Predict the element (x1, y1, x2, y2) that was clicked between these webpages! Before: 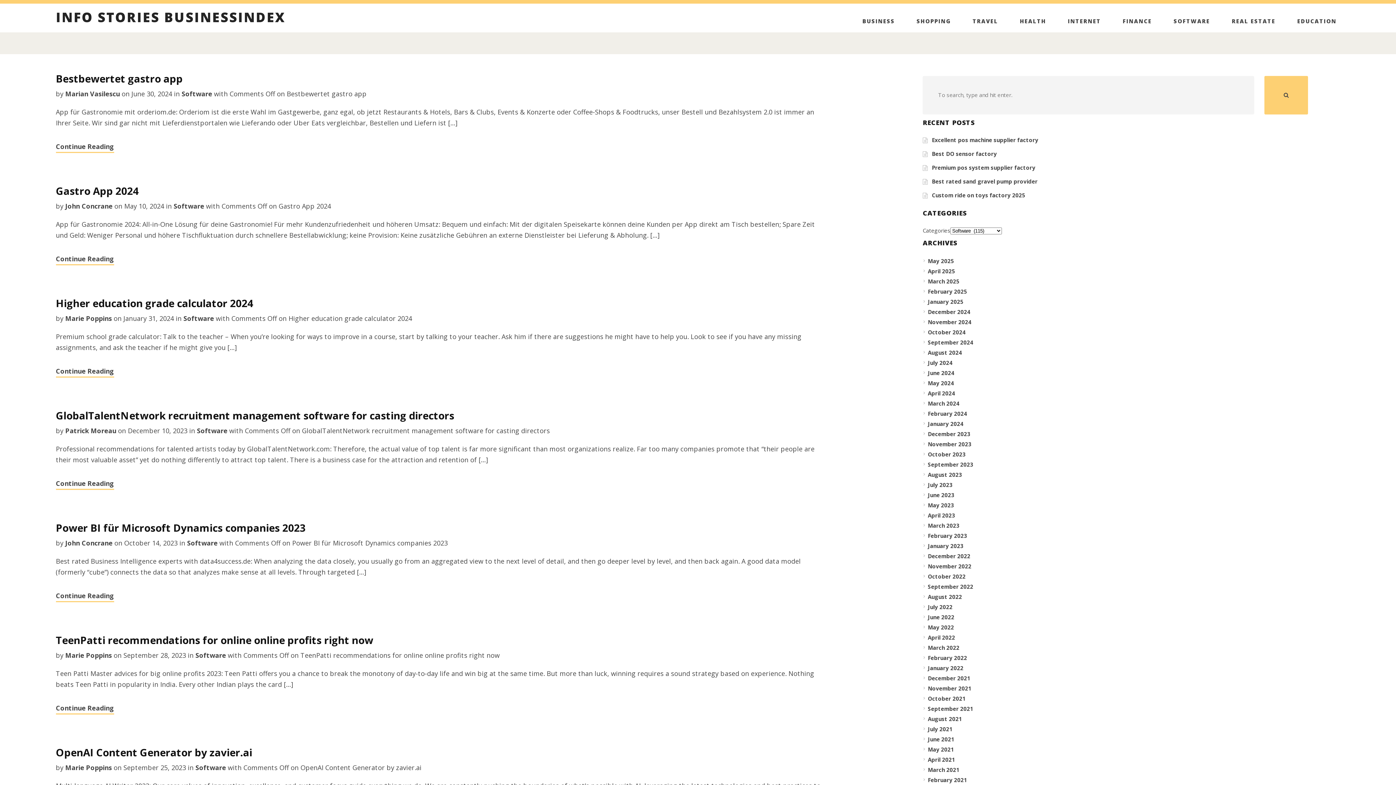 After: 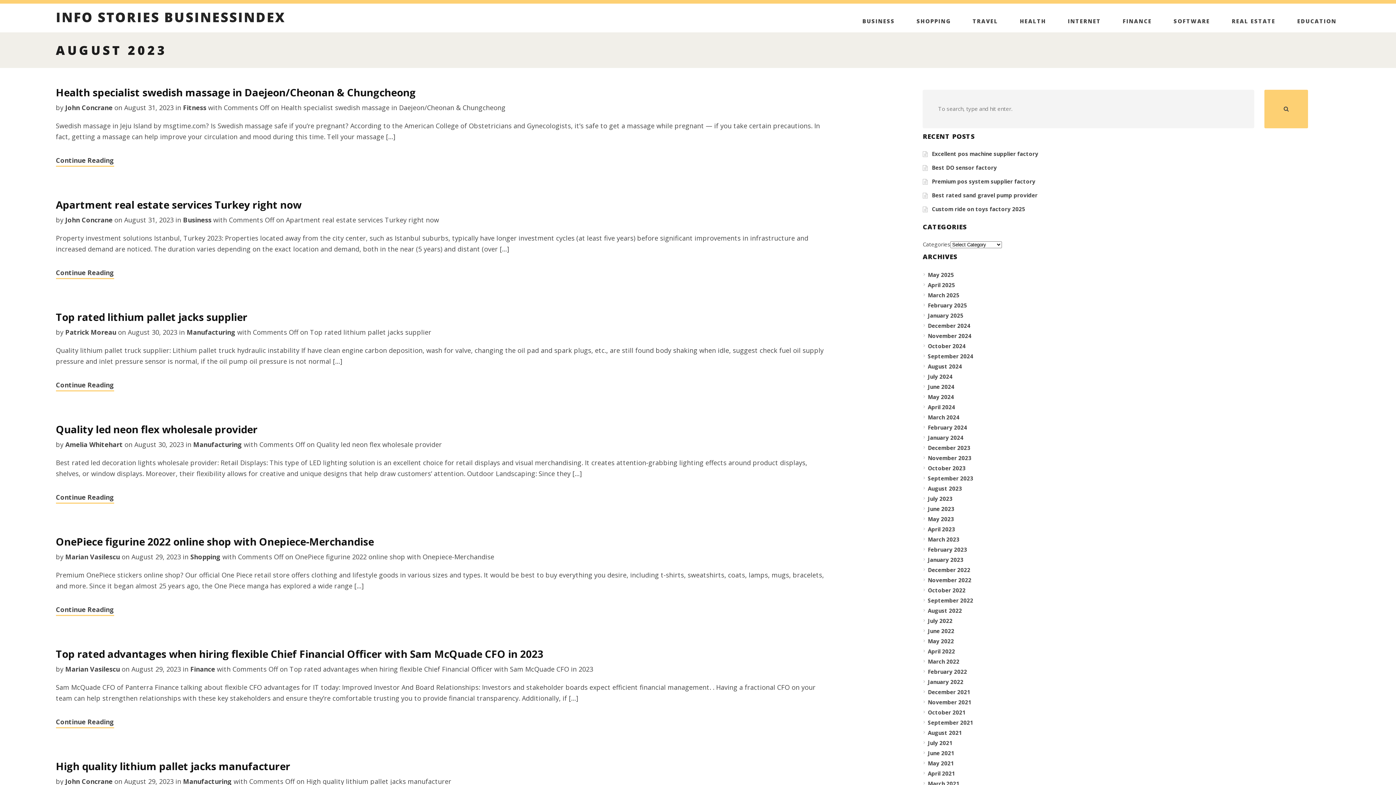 Action: bbox: (928, 471, 963, 480) label: August 2023